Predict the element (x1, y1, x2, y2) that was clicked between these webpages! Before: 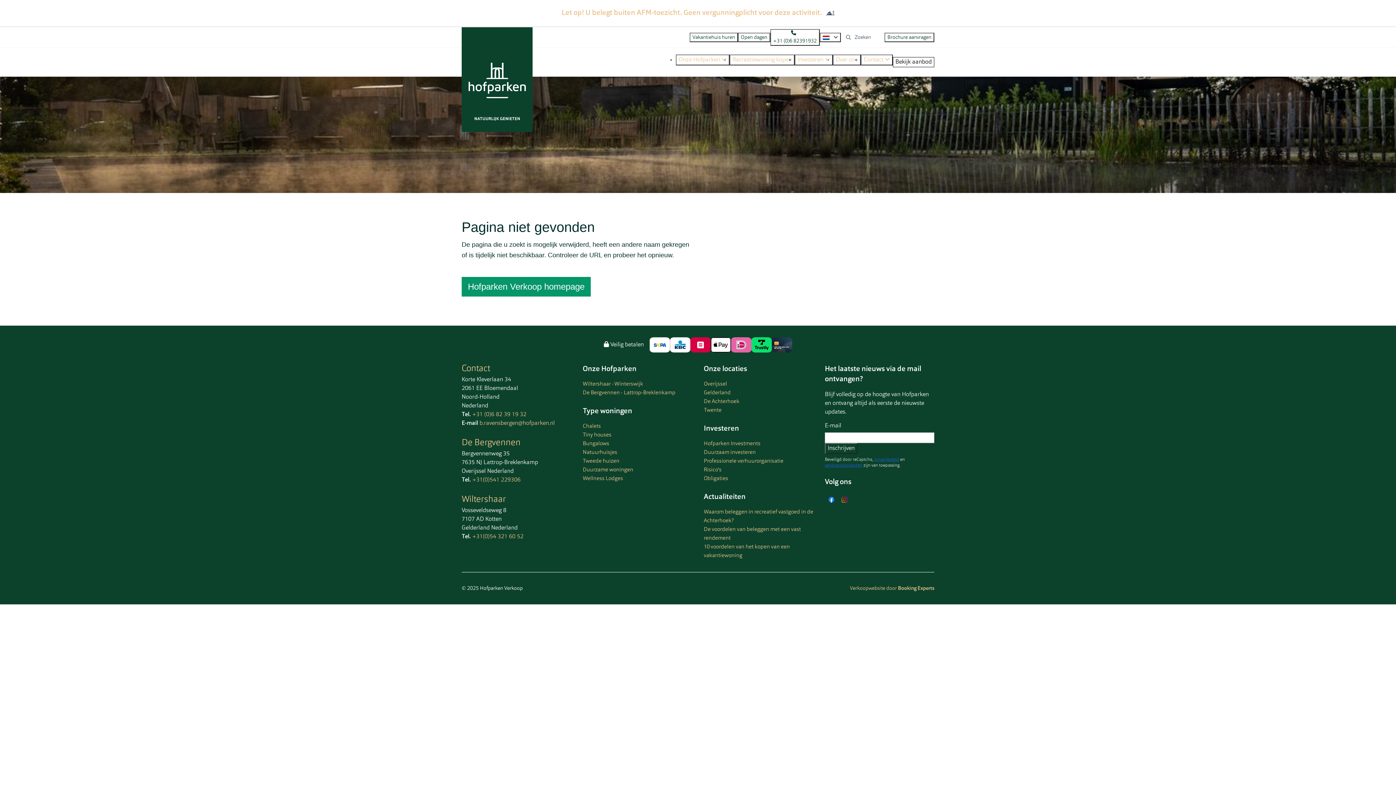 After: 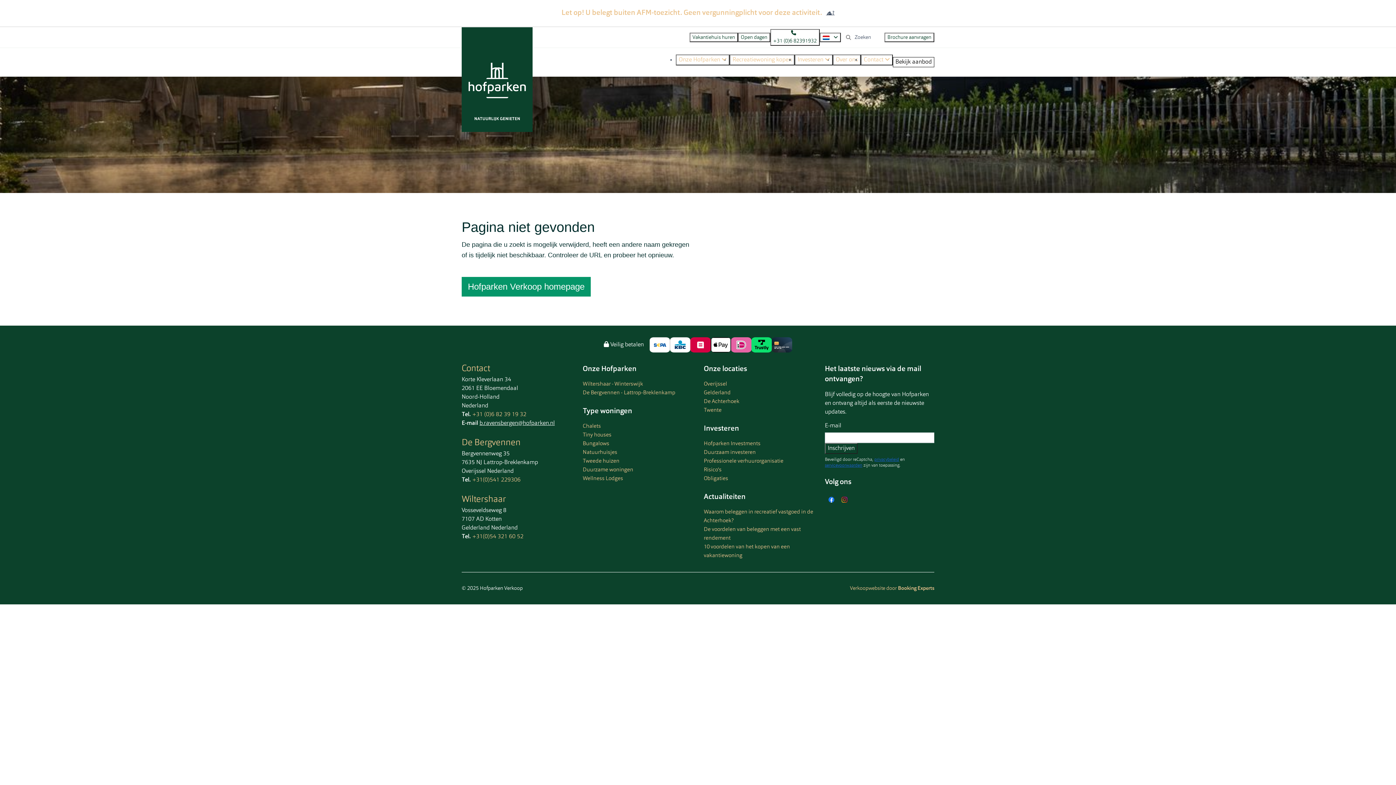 Action: bbox: (479, 420, 554, 426) label: b.ravensbergen@hofparken.nl